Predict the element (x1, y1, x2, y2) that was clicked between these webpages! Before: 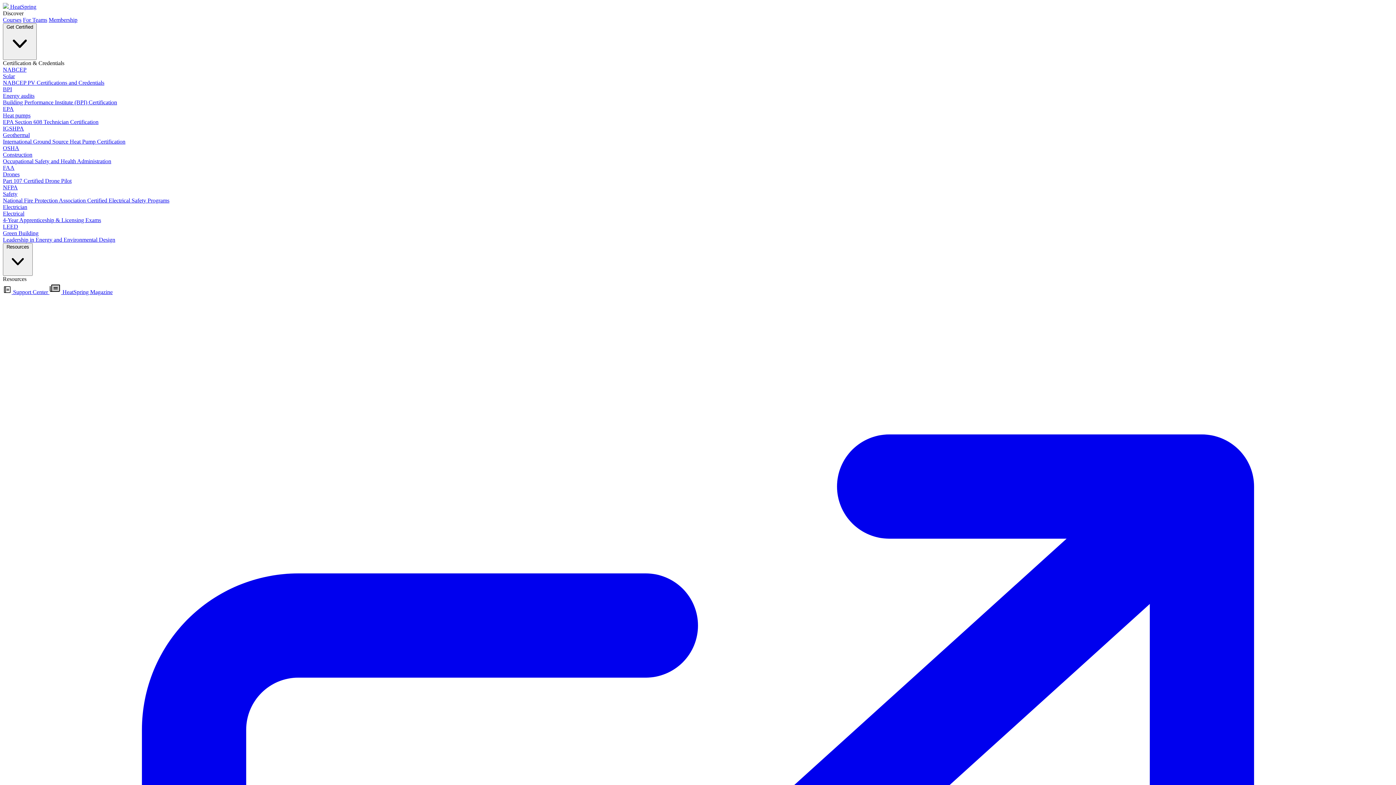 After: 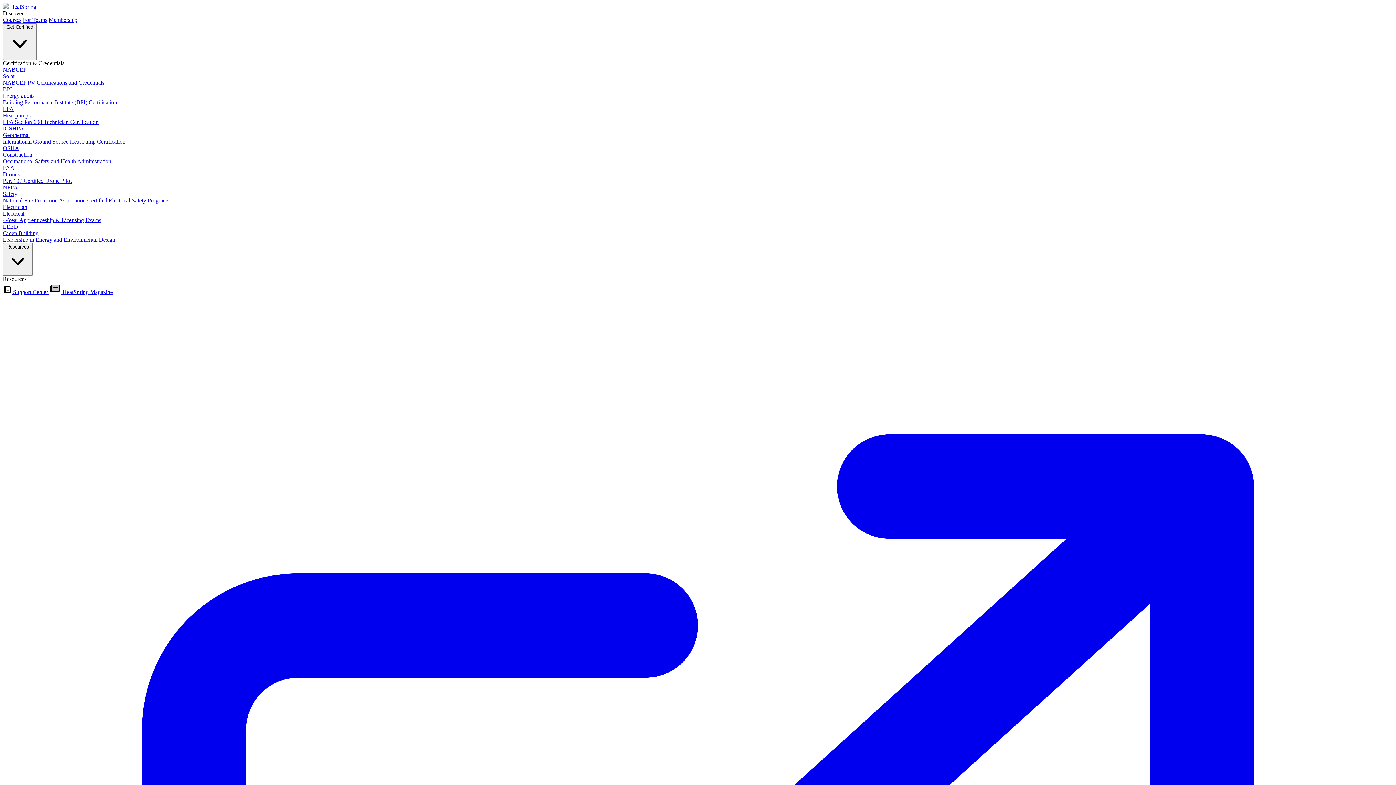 Action: bbox: (2, 289, 49, 295) label:  Support Center 